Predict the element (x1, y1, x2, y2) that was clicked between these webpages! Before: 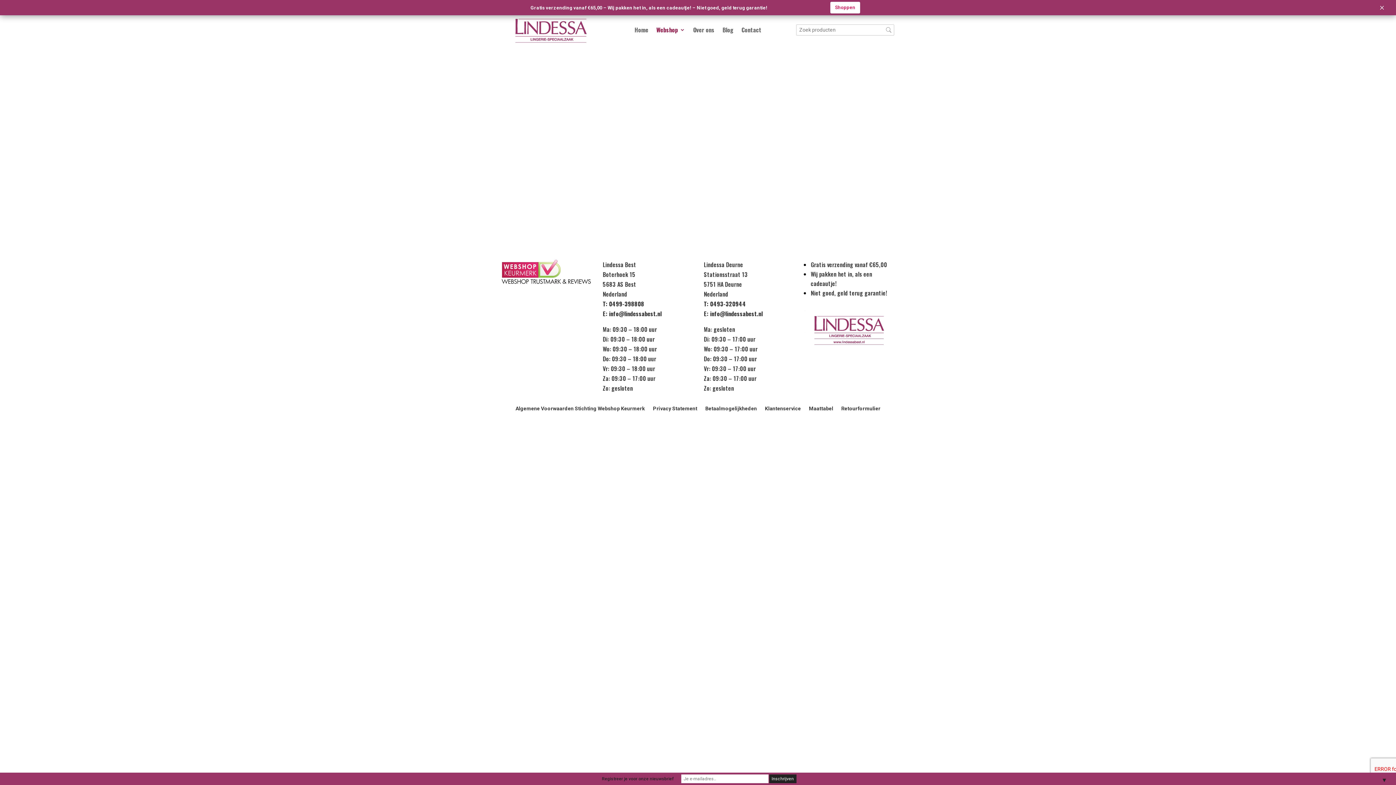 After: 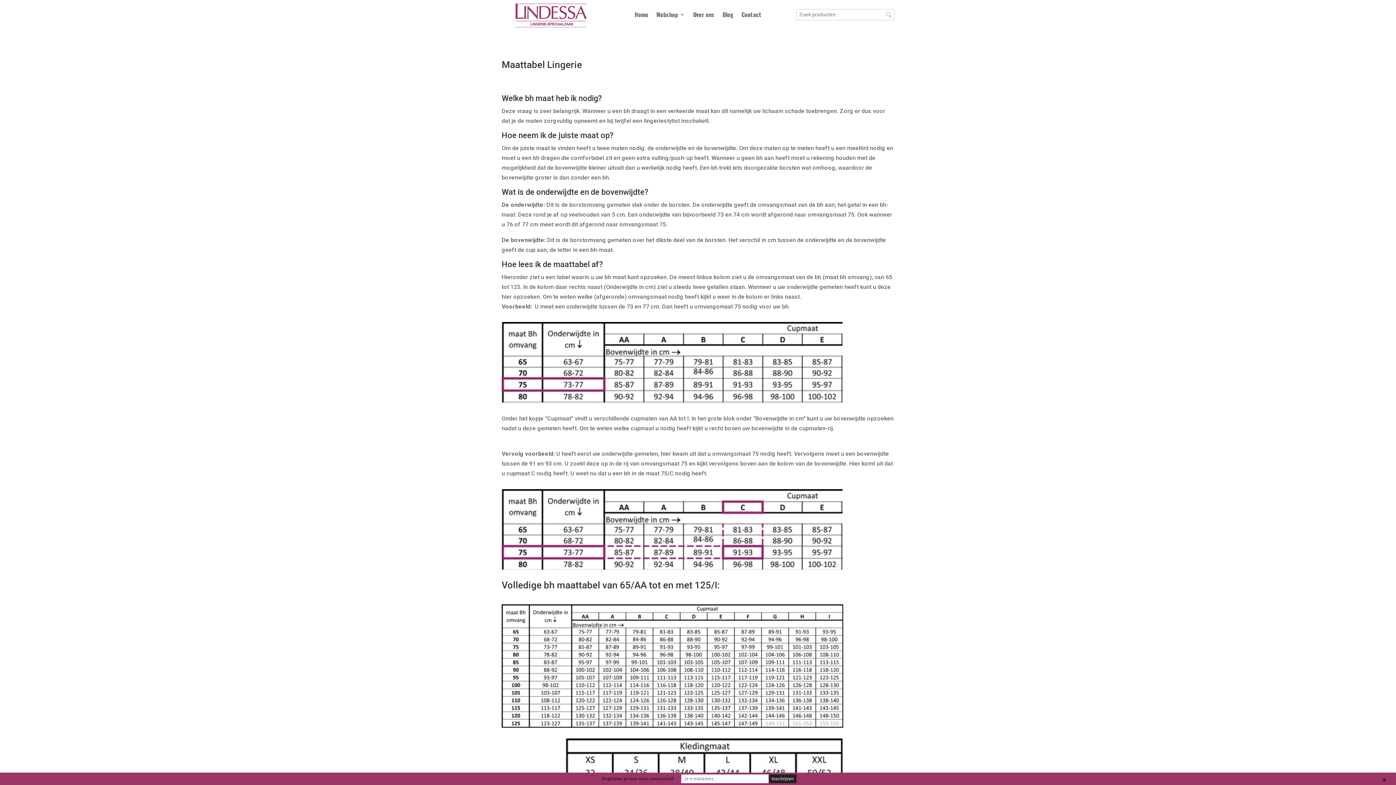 Action: bbox: (809, 390, 833, 398) label: Maattabel